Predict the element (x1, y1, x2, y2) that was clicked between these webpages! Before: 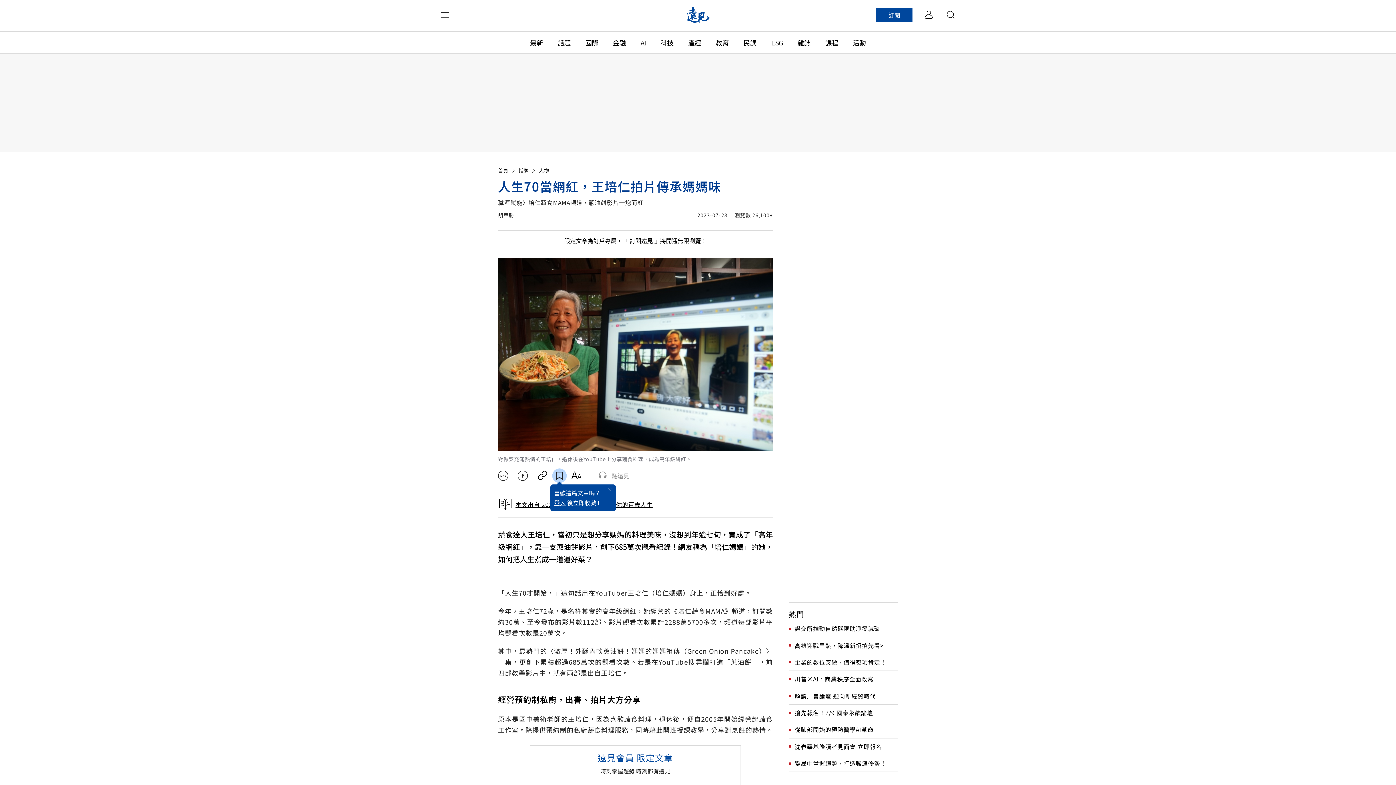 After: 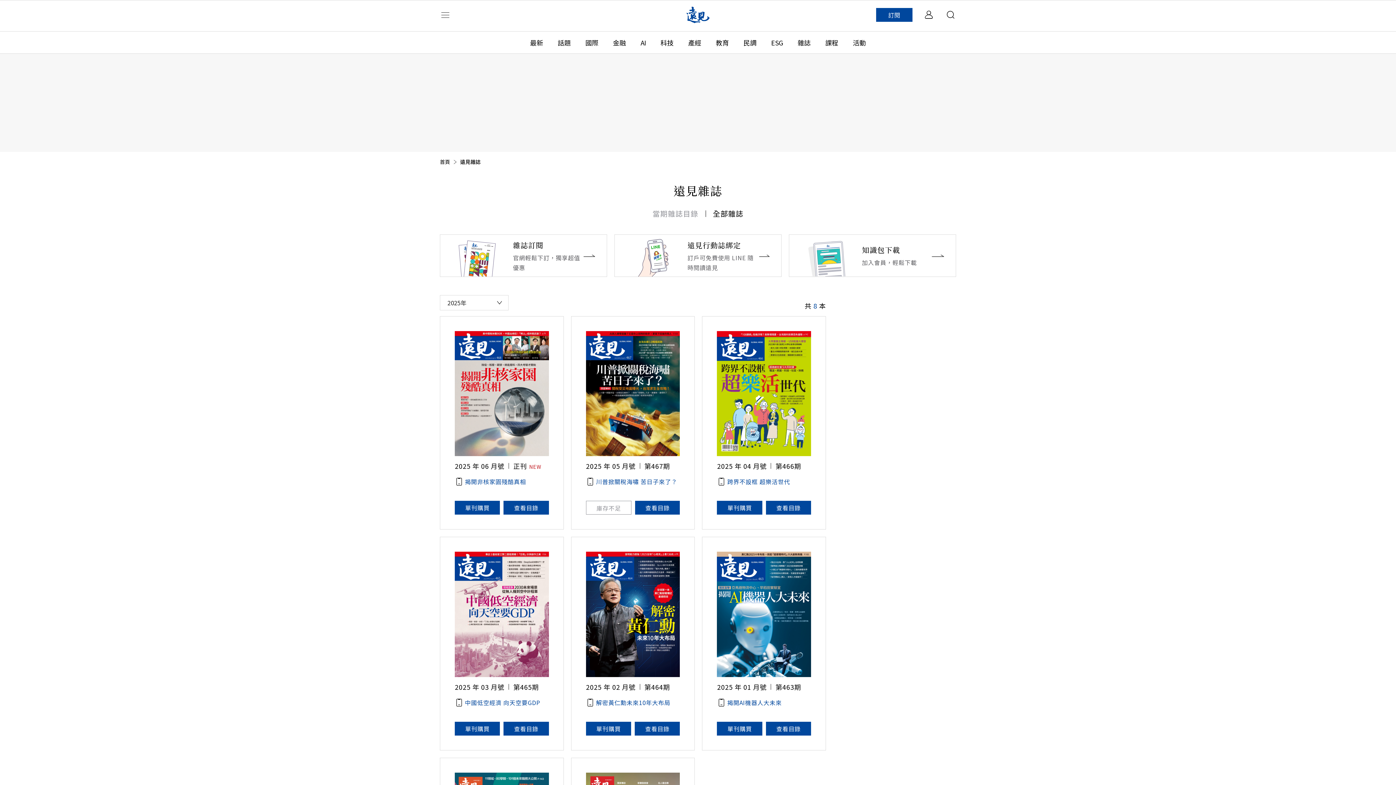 Action: bbox: (797, 37, 810, 47) label: 雜誌